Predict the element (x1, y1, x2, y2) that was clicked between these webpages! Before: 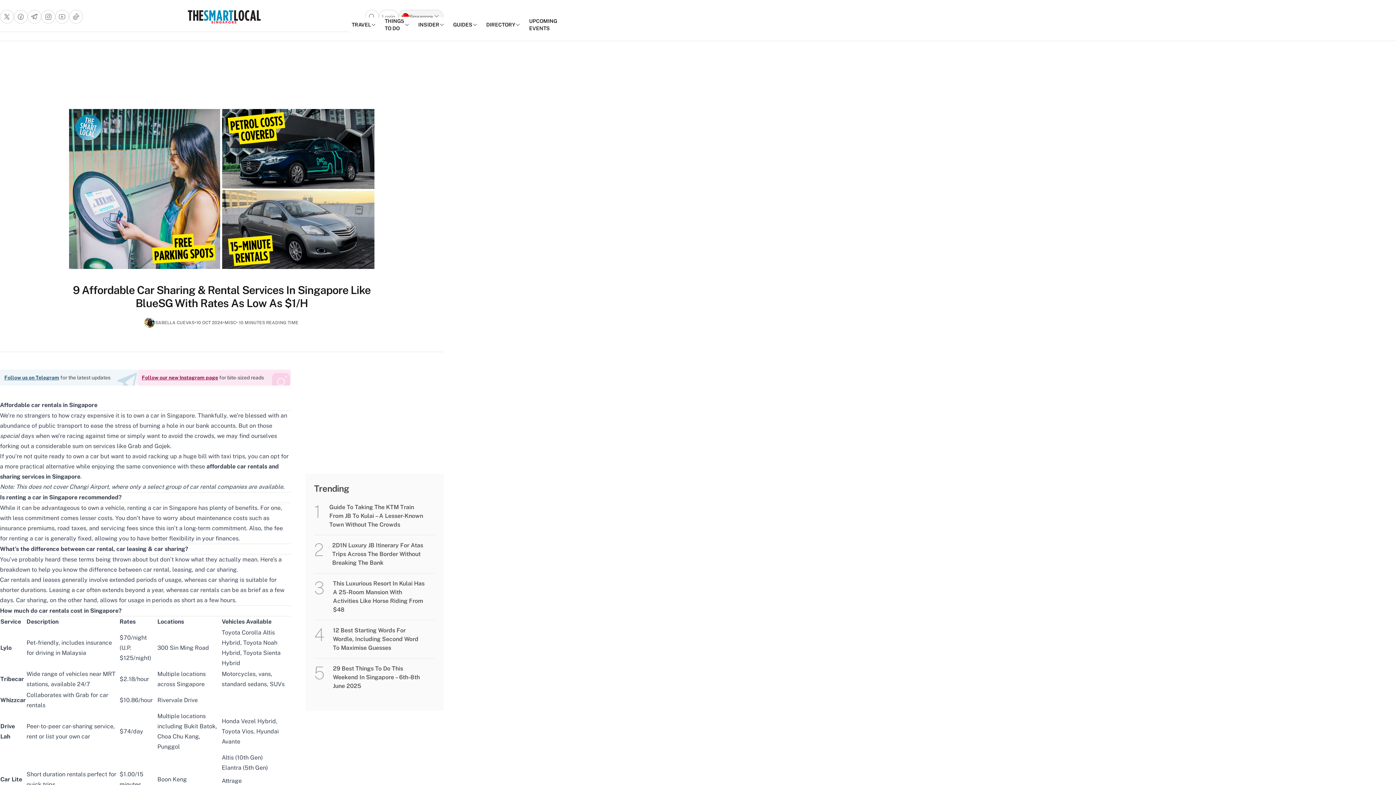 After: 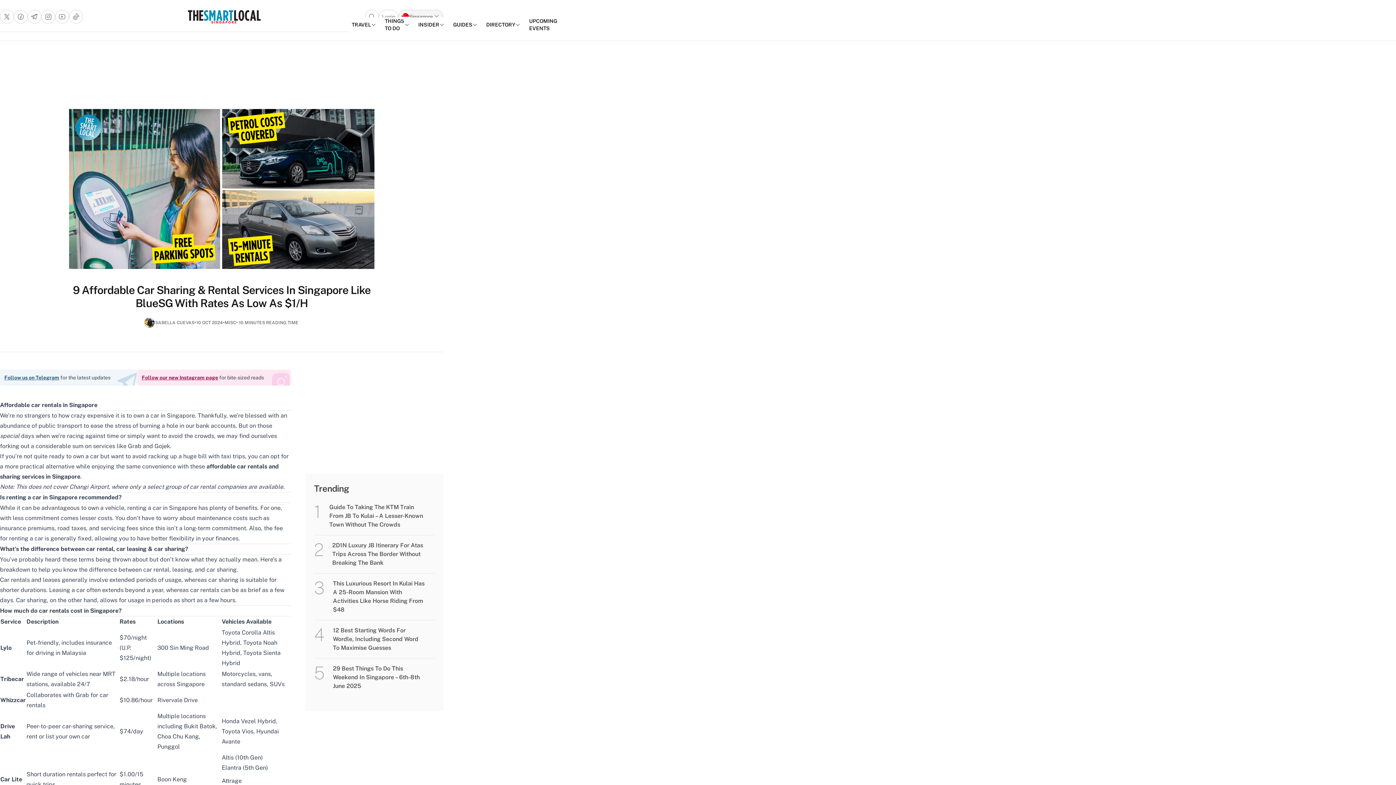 Action: bbox: (0, 369, 137, 385) label: Follow us on Telegram for the latest updates